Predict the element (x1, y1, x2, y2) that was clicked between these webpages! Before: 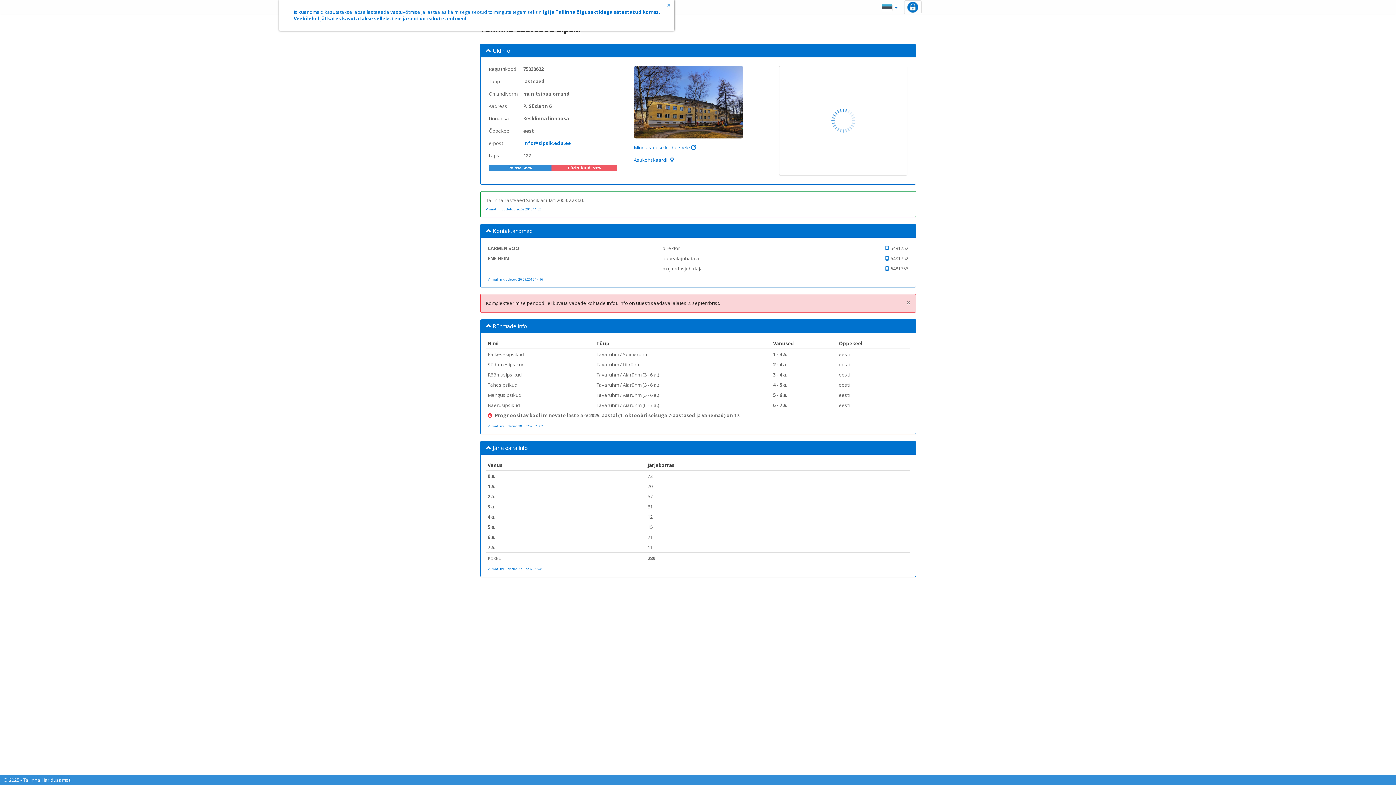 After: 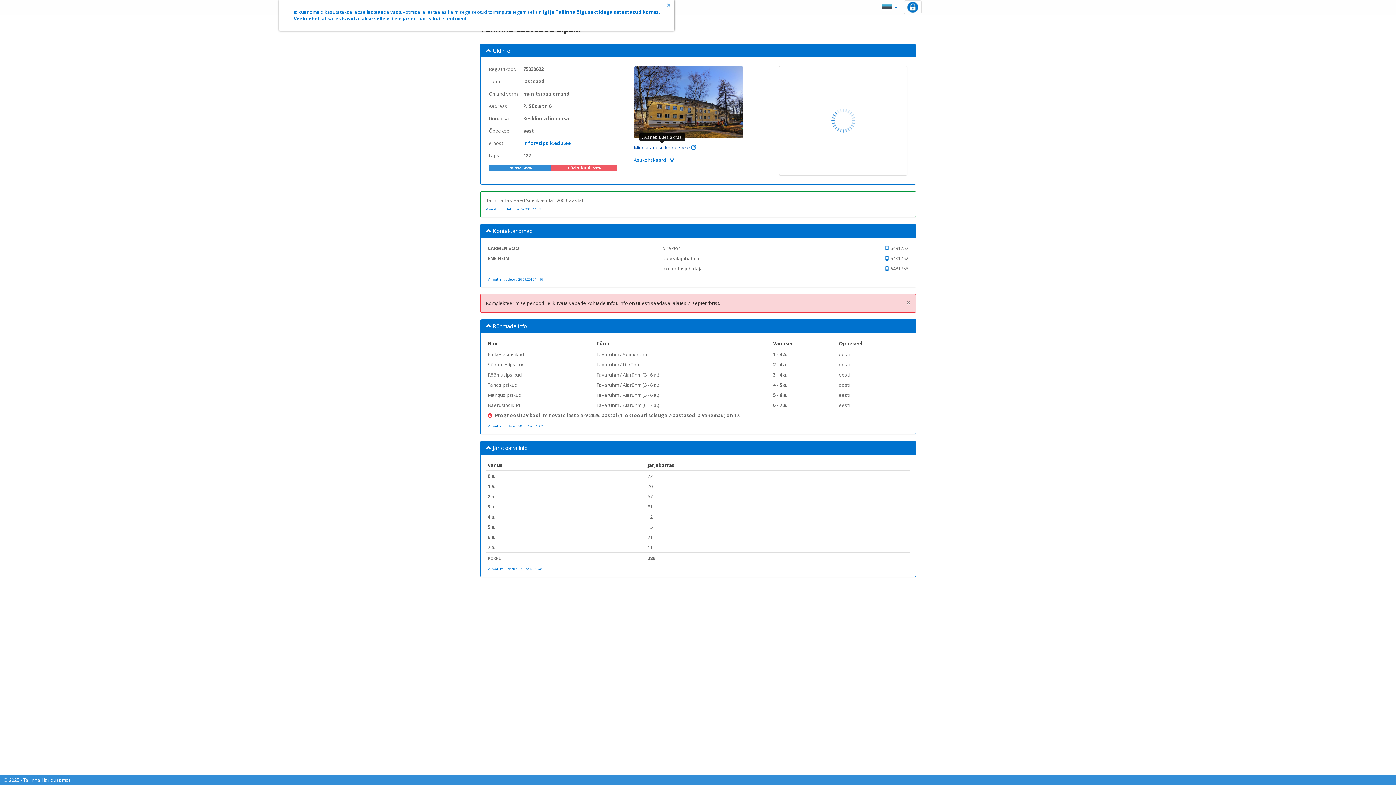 Action: bbox: (634, 144, 690, 150) label: Mine asutuse kodulehele